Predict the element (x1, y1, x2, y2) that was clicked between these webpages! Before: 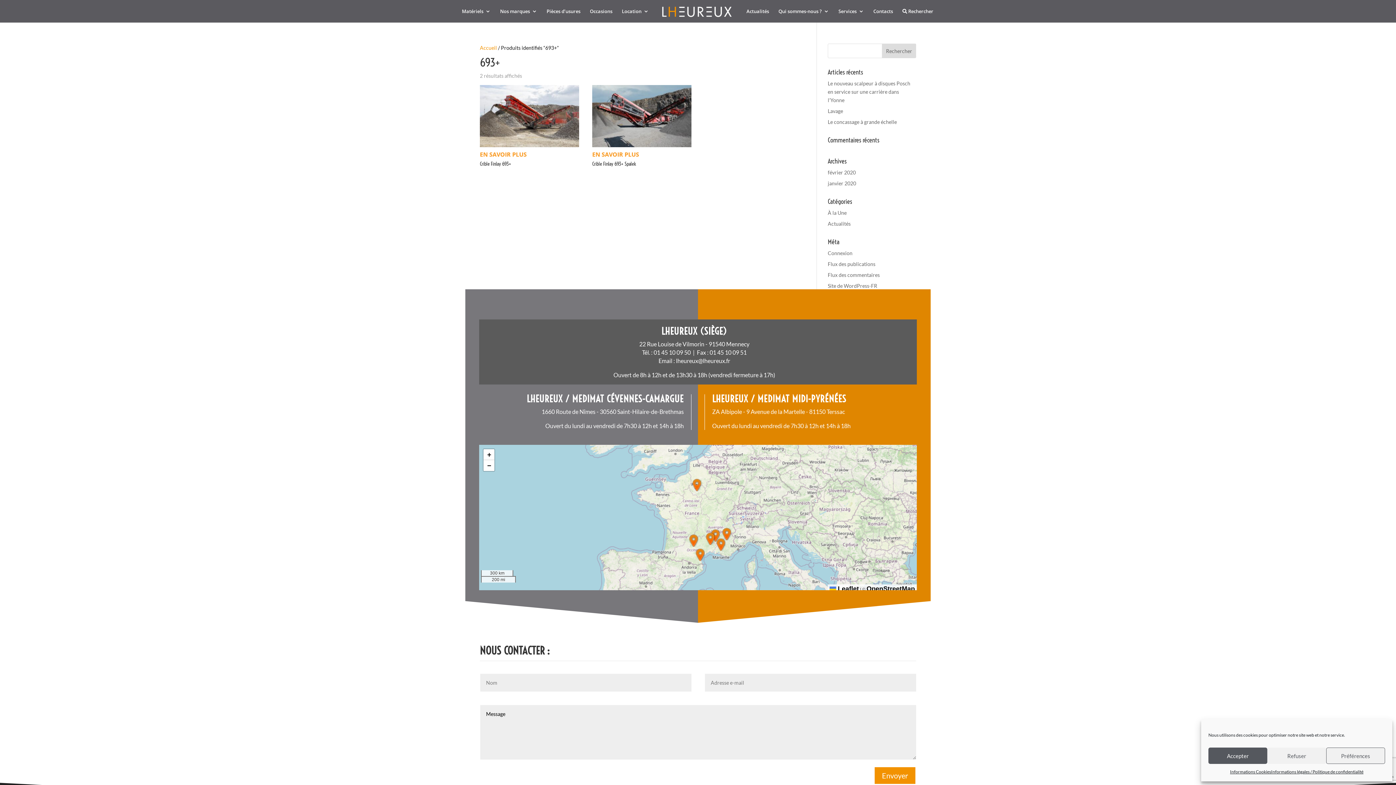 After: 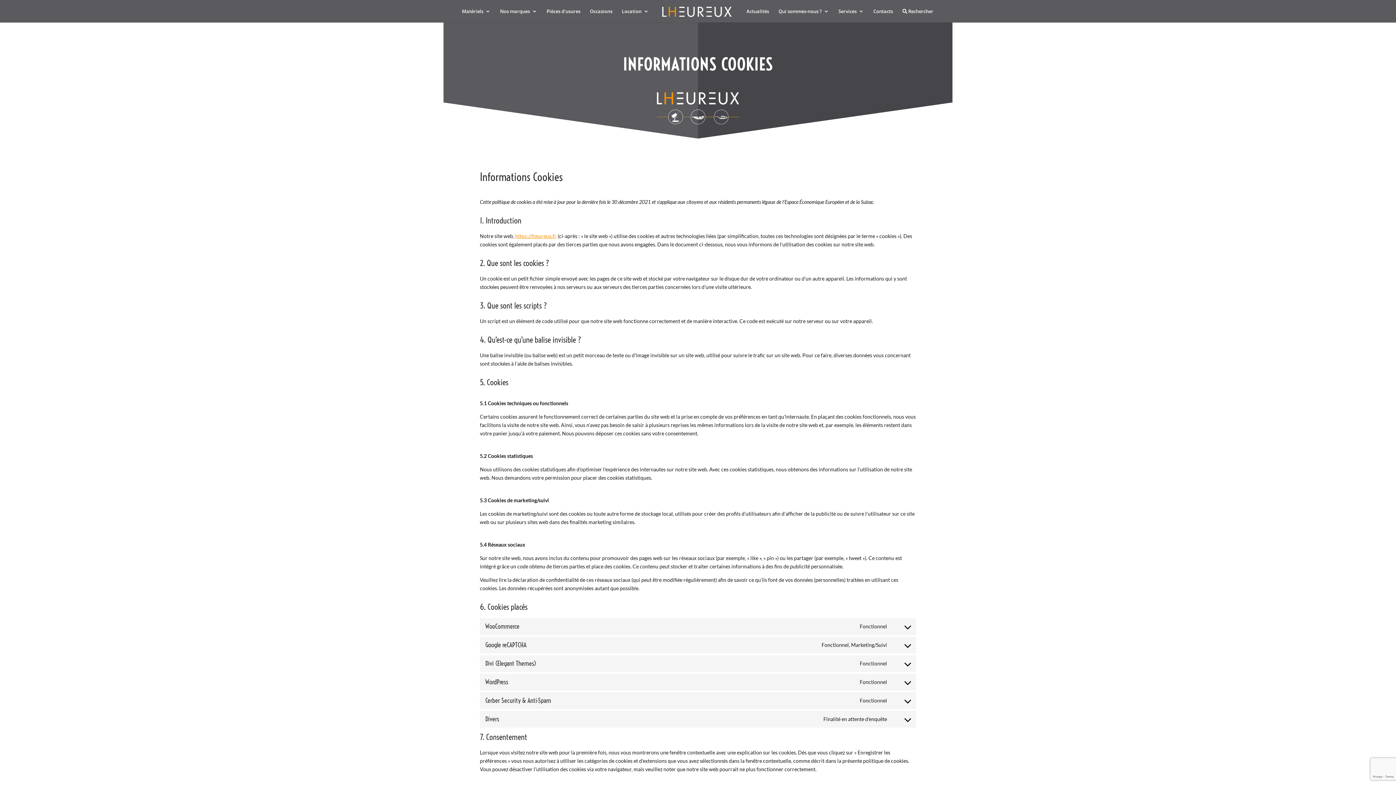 Action: bbox: (1230, 768, 1271, 776) label: Informations Cookies